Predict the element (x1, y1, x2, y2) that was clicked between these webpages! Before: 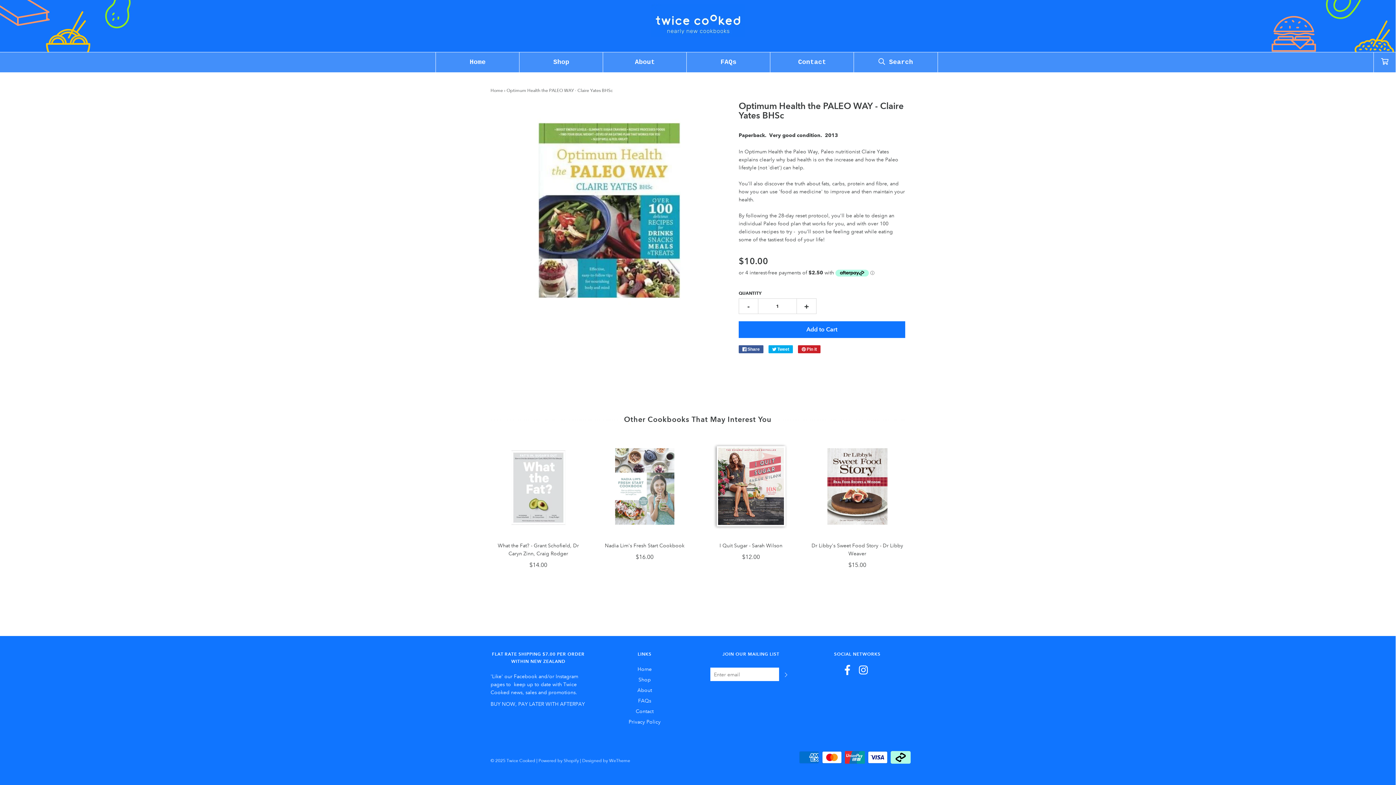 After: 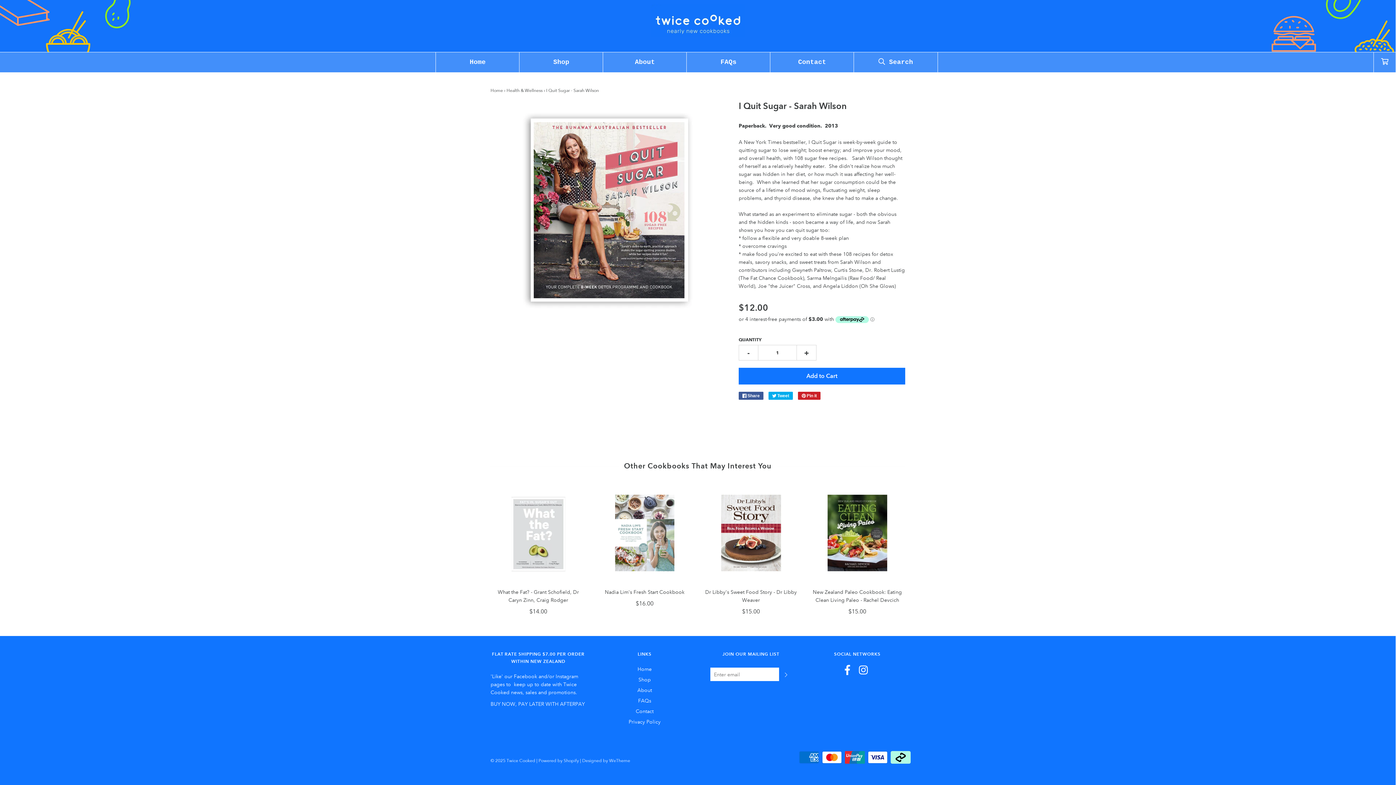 Action: bbox: (703, 439, 798, 534)